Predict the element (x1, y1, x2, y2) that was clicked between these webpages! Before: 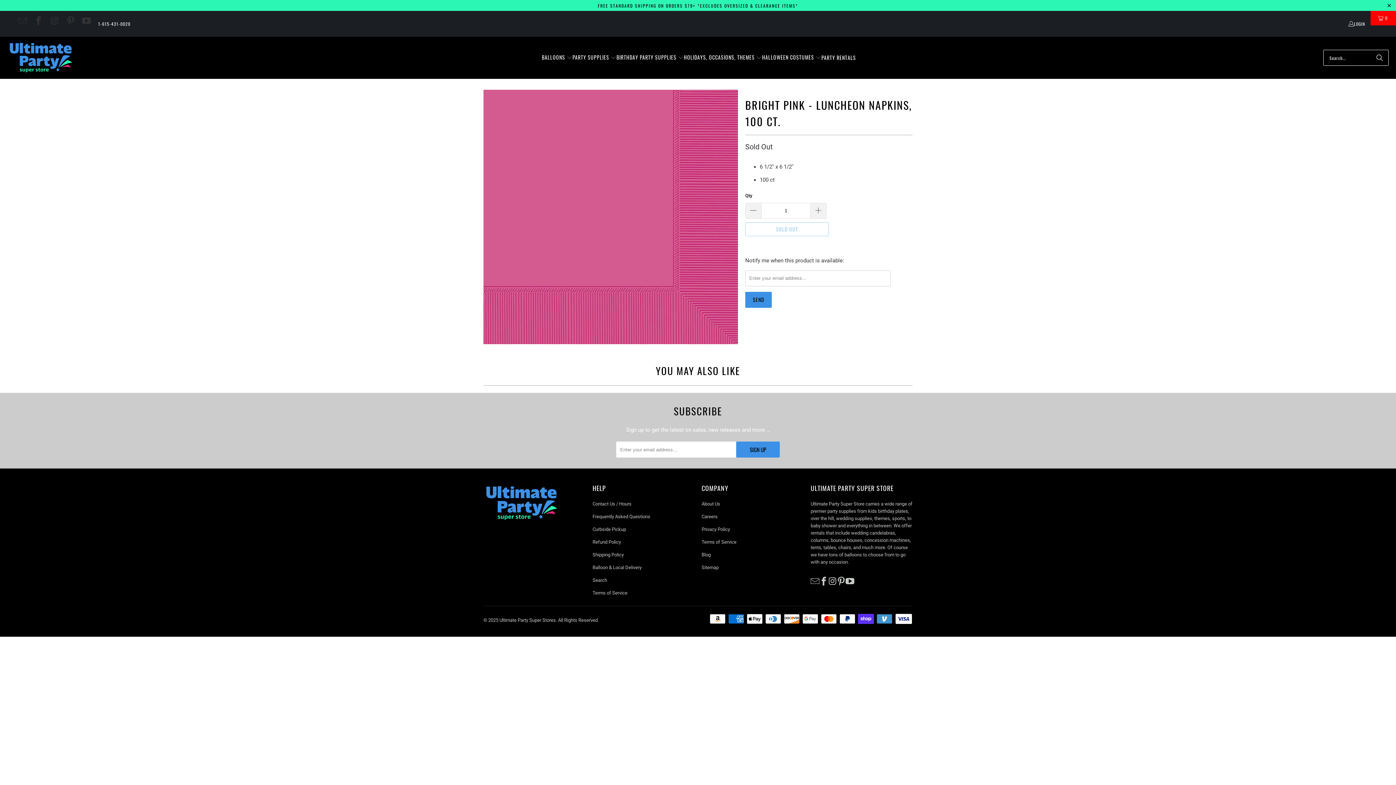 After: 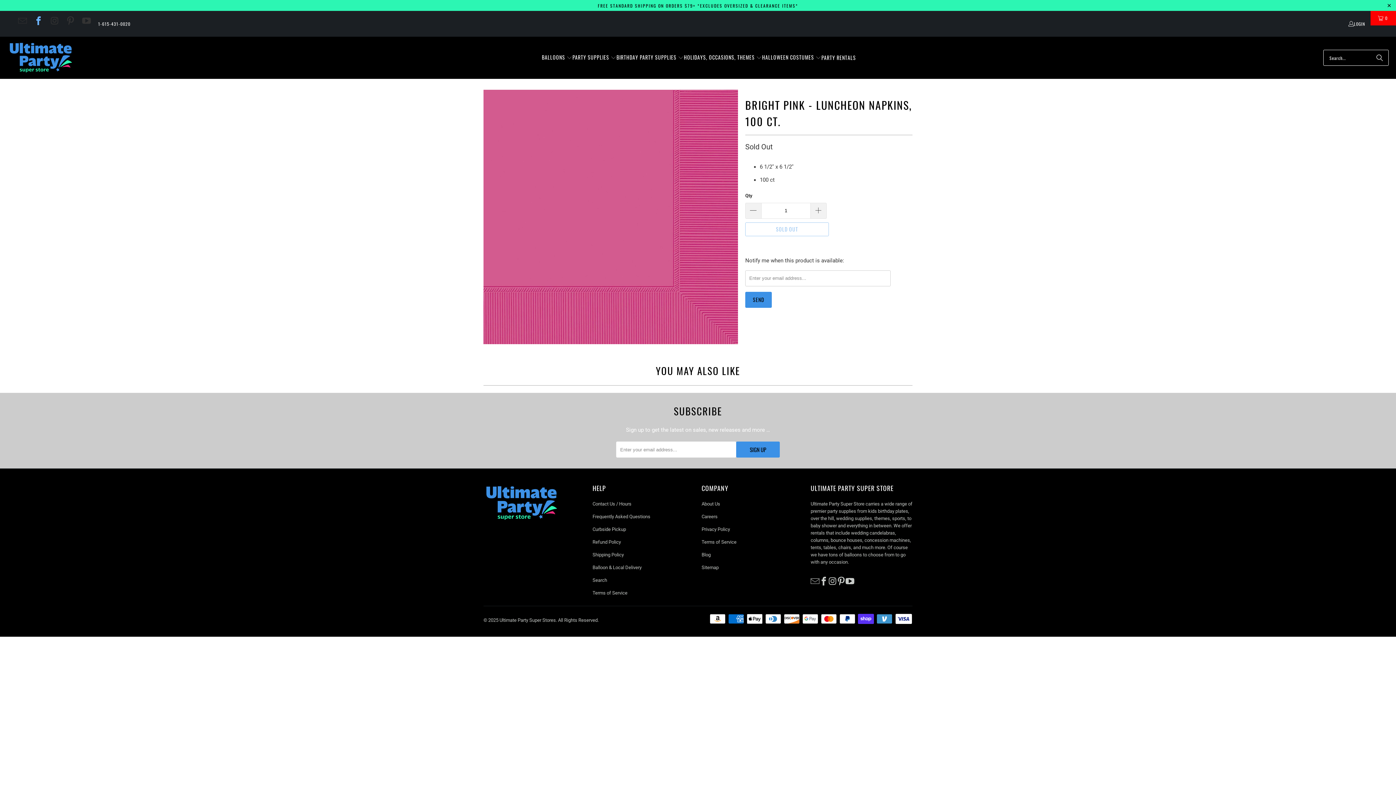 Action: bbox: (34, 16, 42, 25)